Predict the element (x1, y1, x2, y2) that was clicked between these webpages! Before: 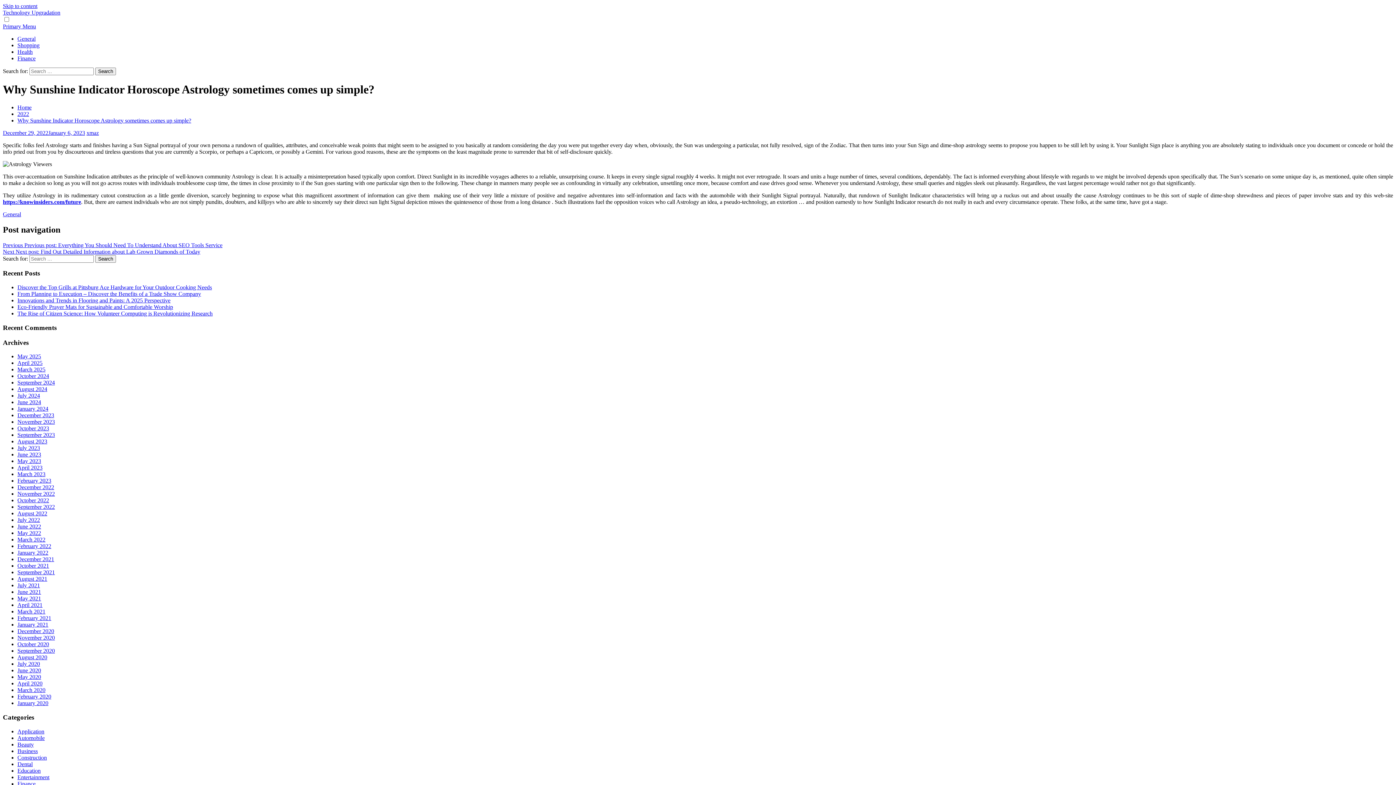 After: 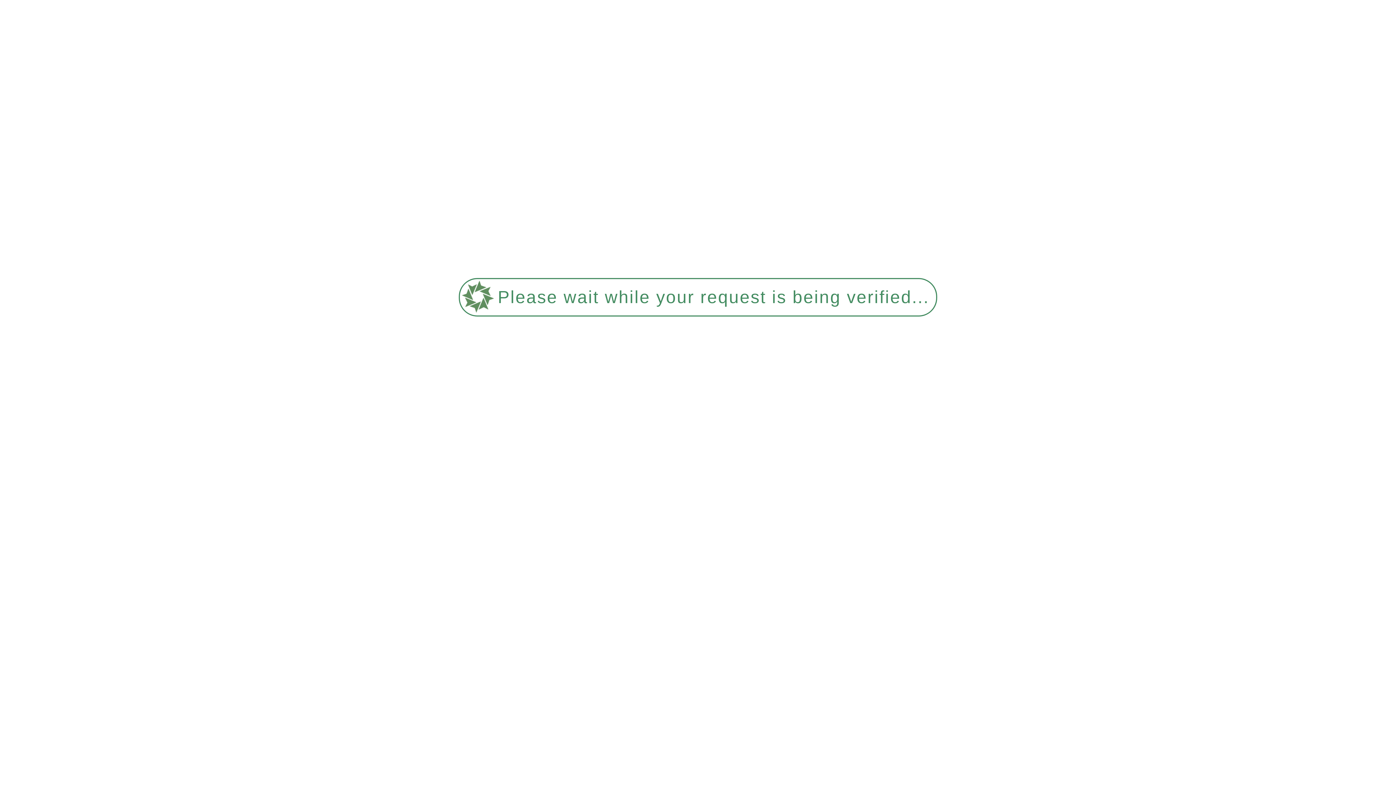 Action: label: Why Sunshine Indicator Horoscope Astrology sometimes comes up simple? bbox: (17, 117, 191, 123)